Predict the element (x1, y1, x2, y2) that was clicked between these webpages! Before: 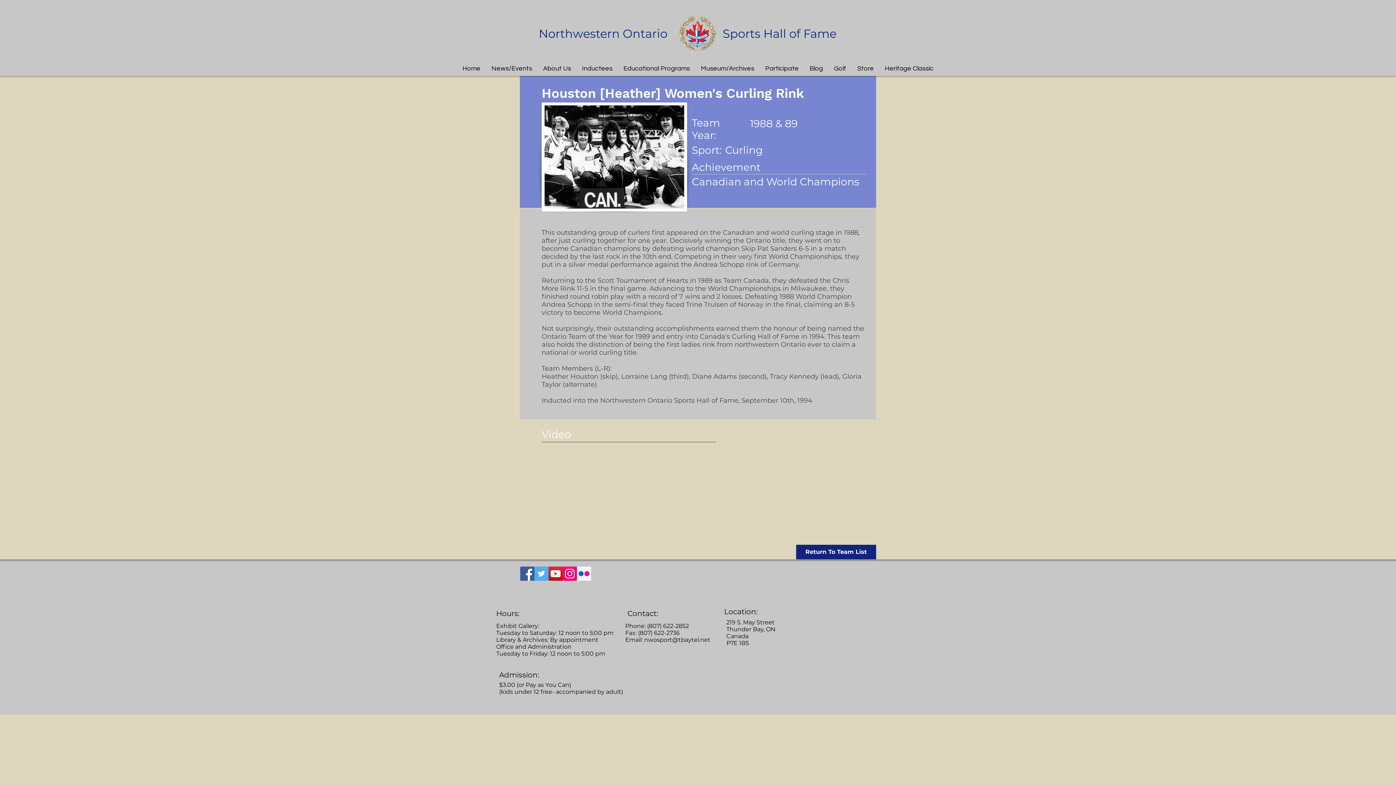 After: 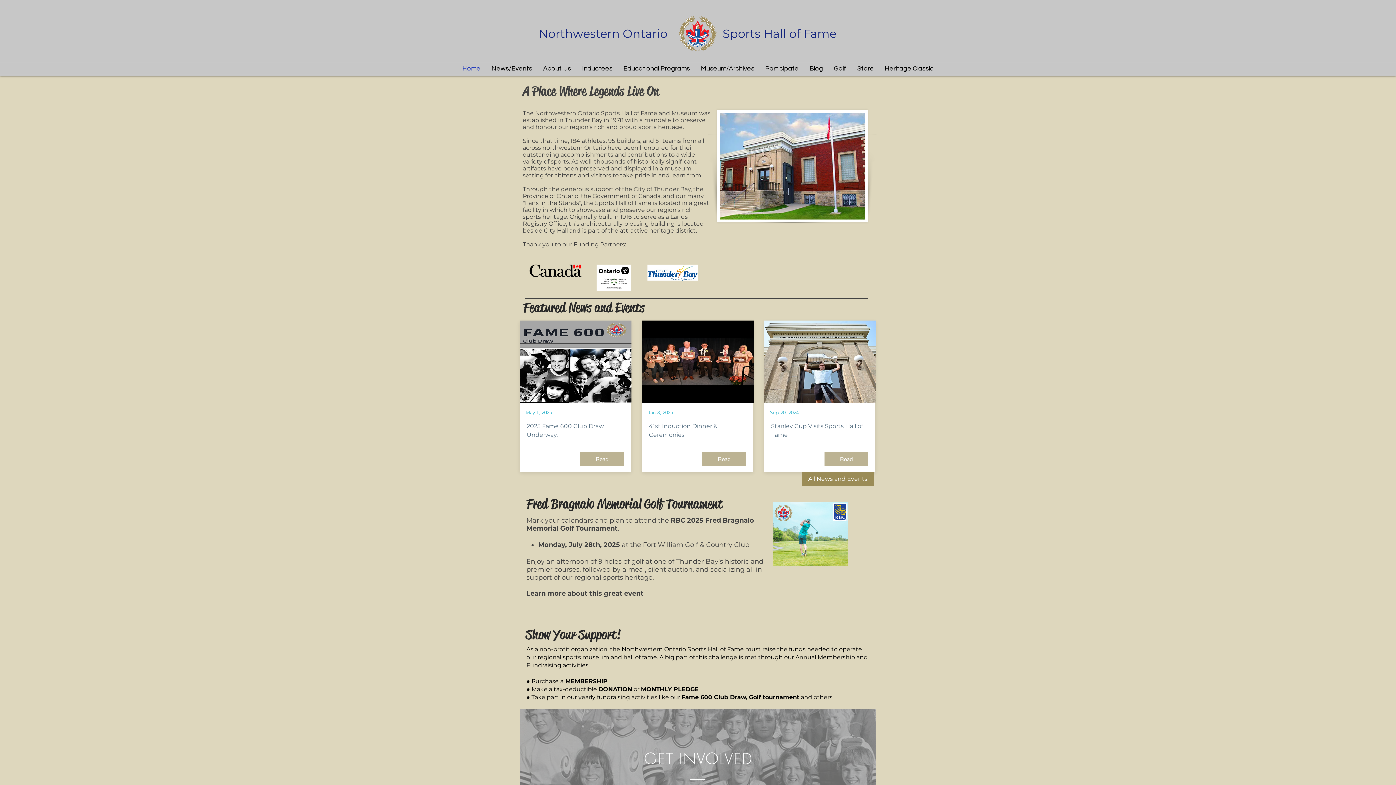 Action: bbox: (679, 16, 716, 50)